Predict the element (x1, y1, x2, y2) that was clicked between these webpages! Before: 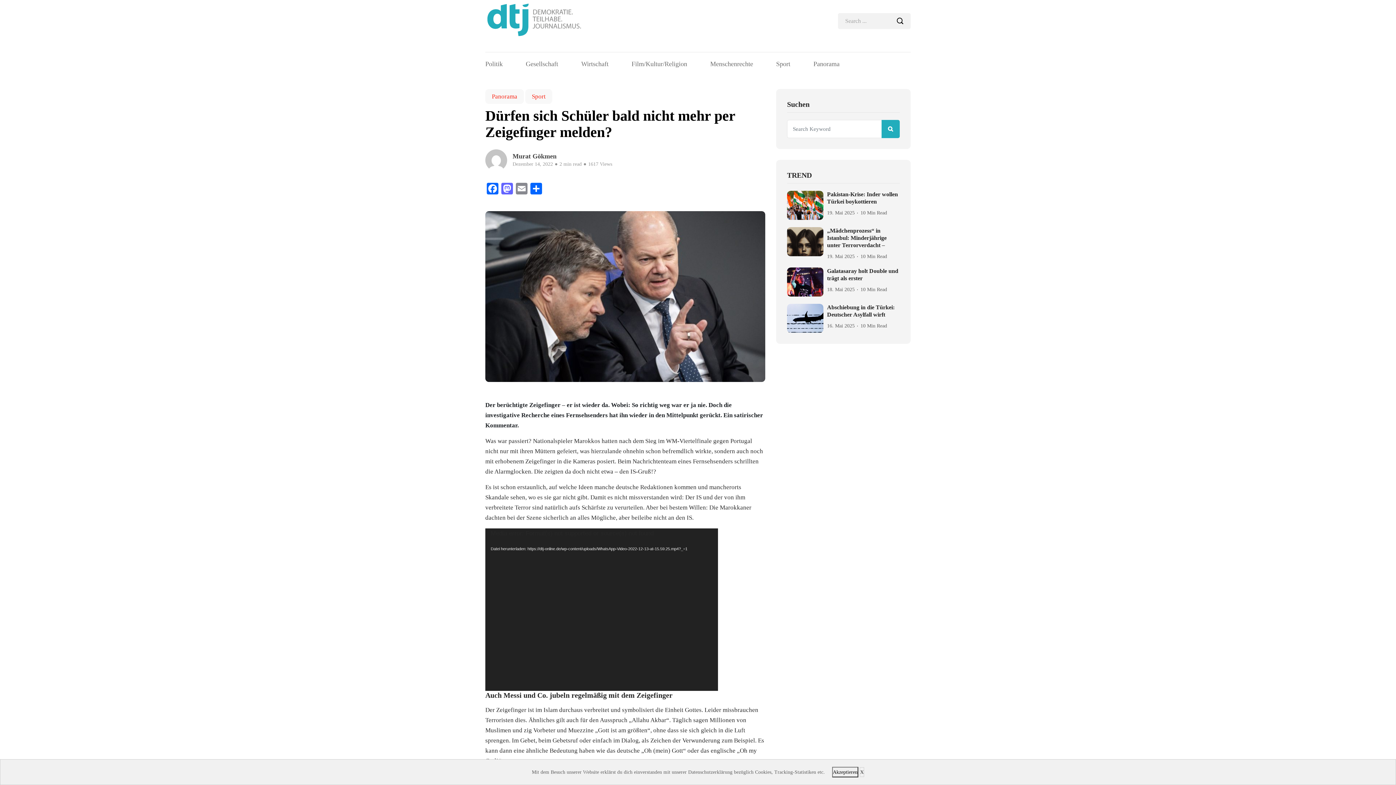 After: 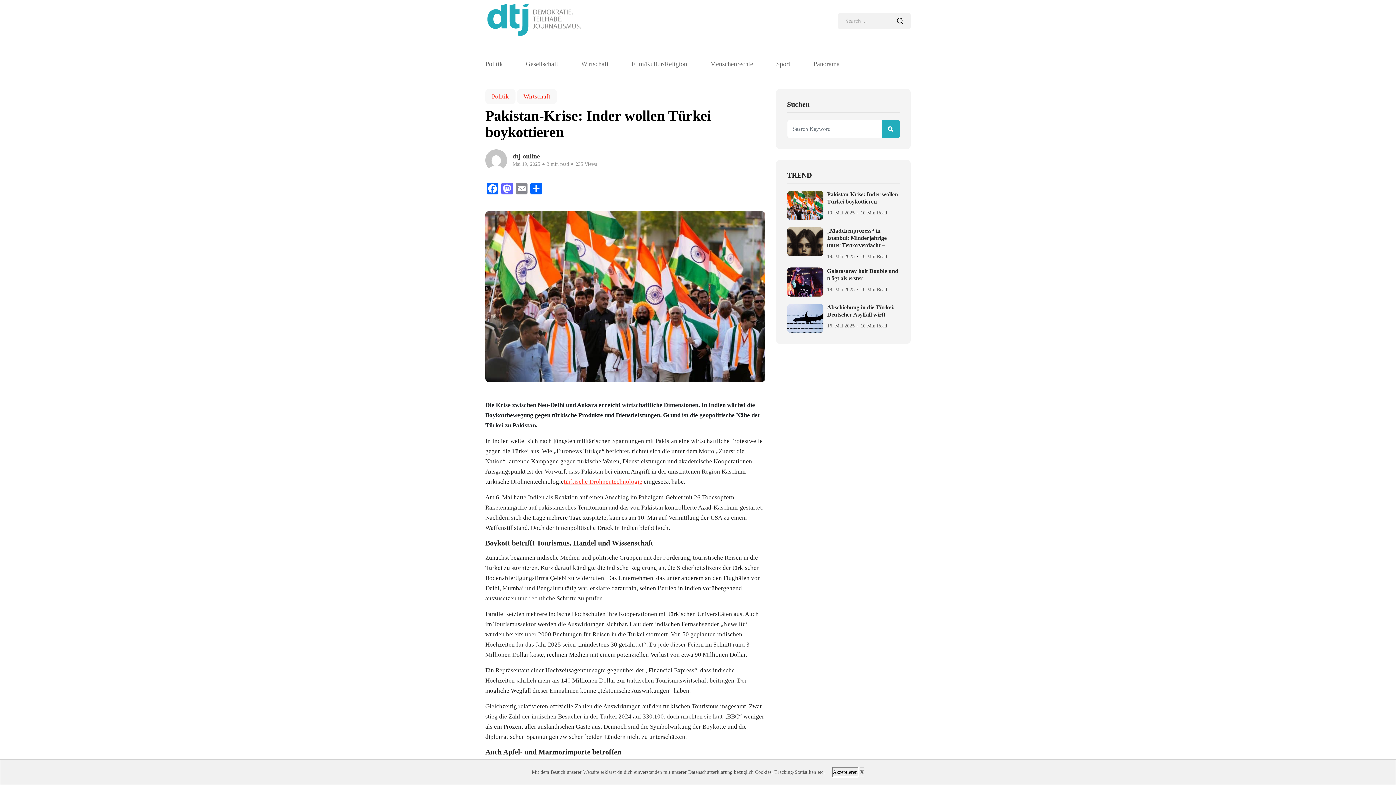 Action: label: Pakistan-Krise: Inder wollen Türkei boykottieren bbox: (827, 191, 900, 205)